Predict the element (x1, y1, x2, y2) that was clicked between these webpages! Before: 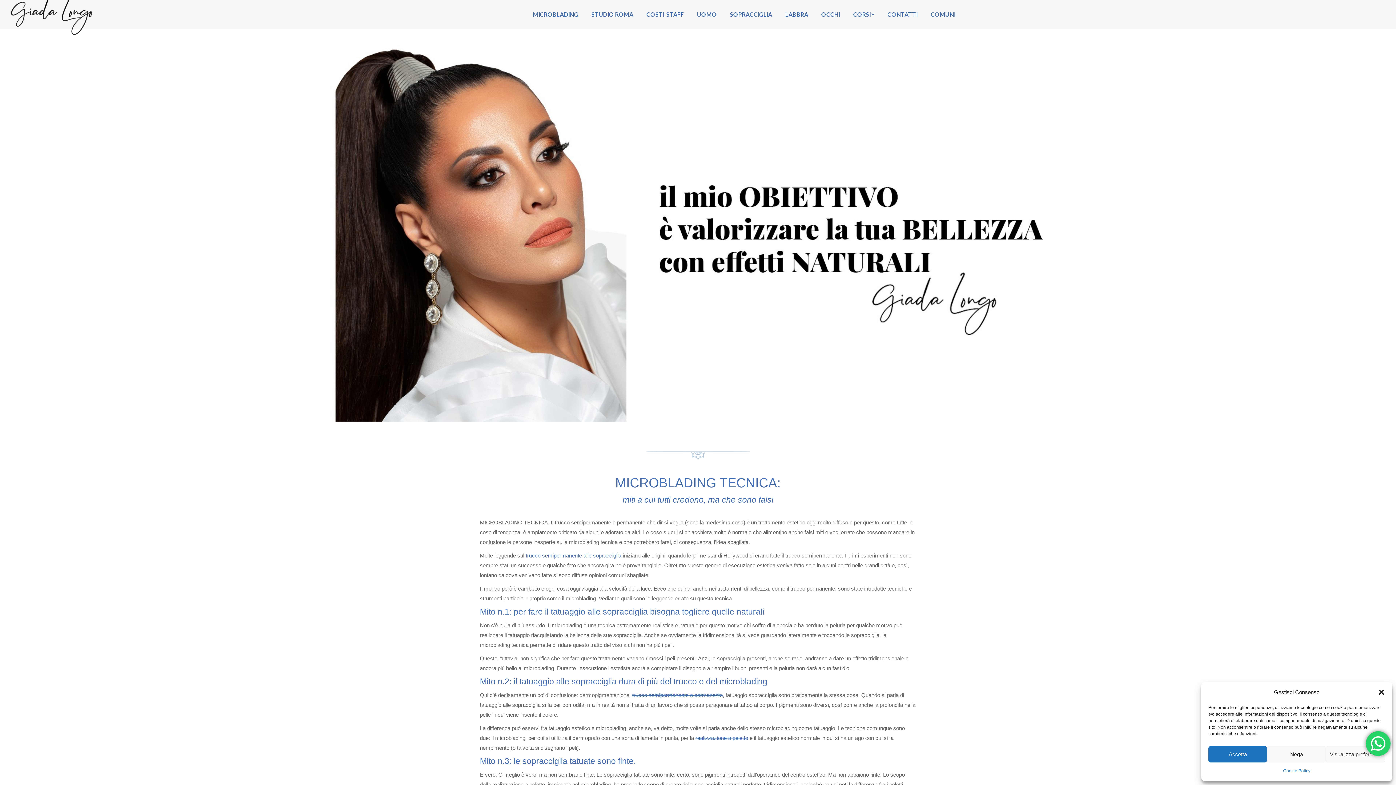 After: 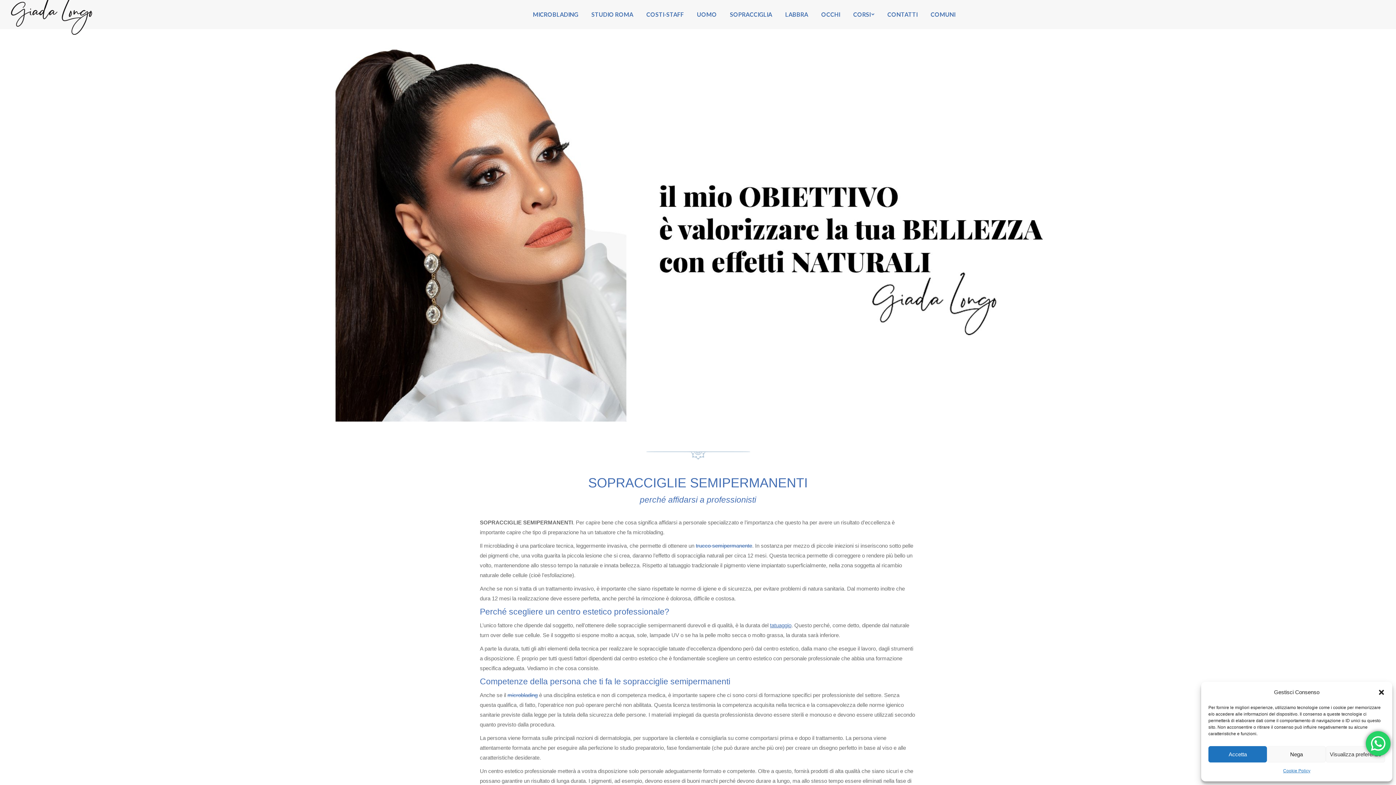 Action: label: trucco semipermanente alle sopracciglia bbox: (525, 552, 621, 558)